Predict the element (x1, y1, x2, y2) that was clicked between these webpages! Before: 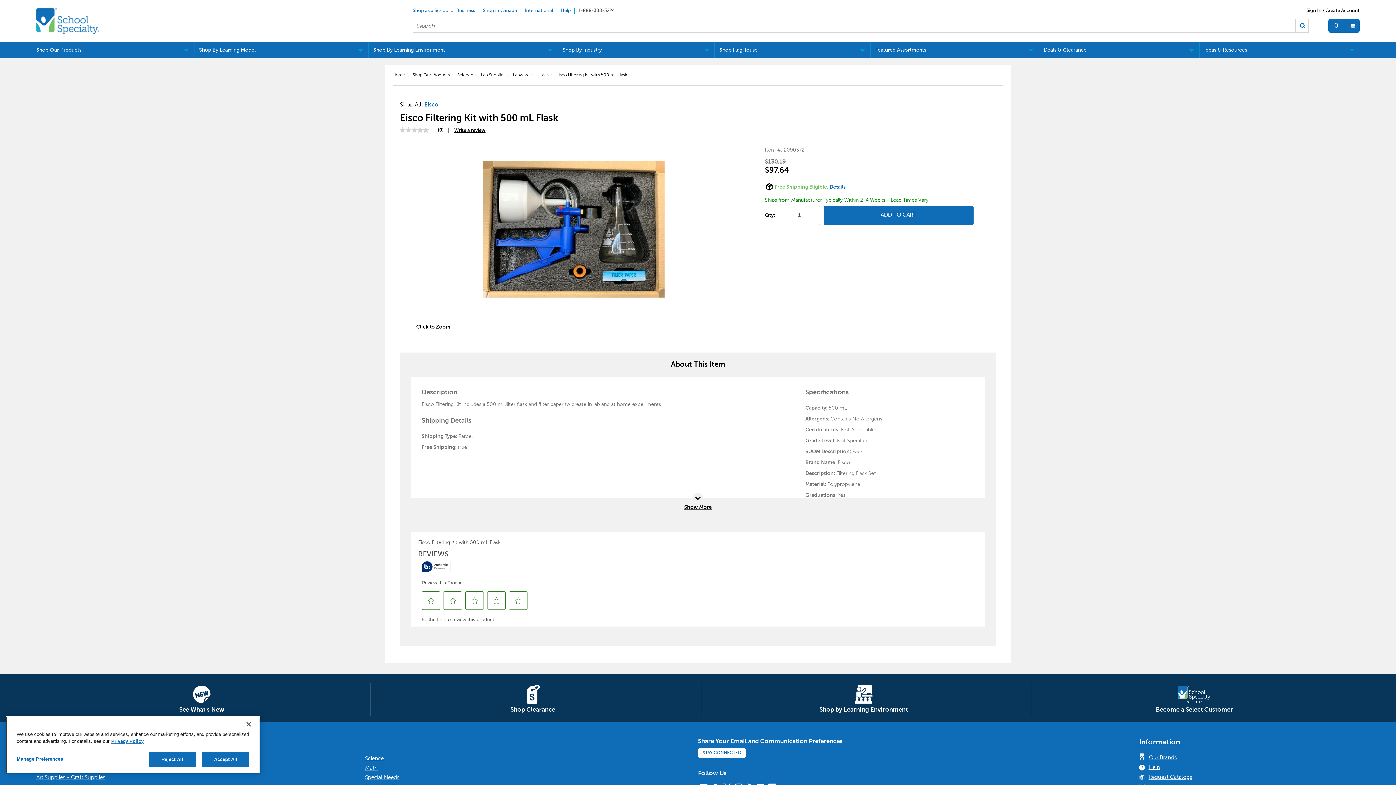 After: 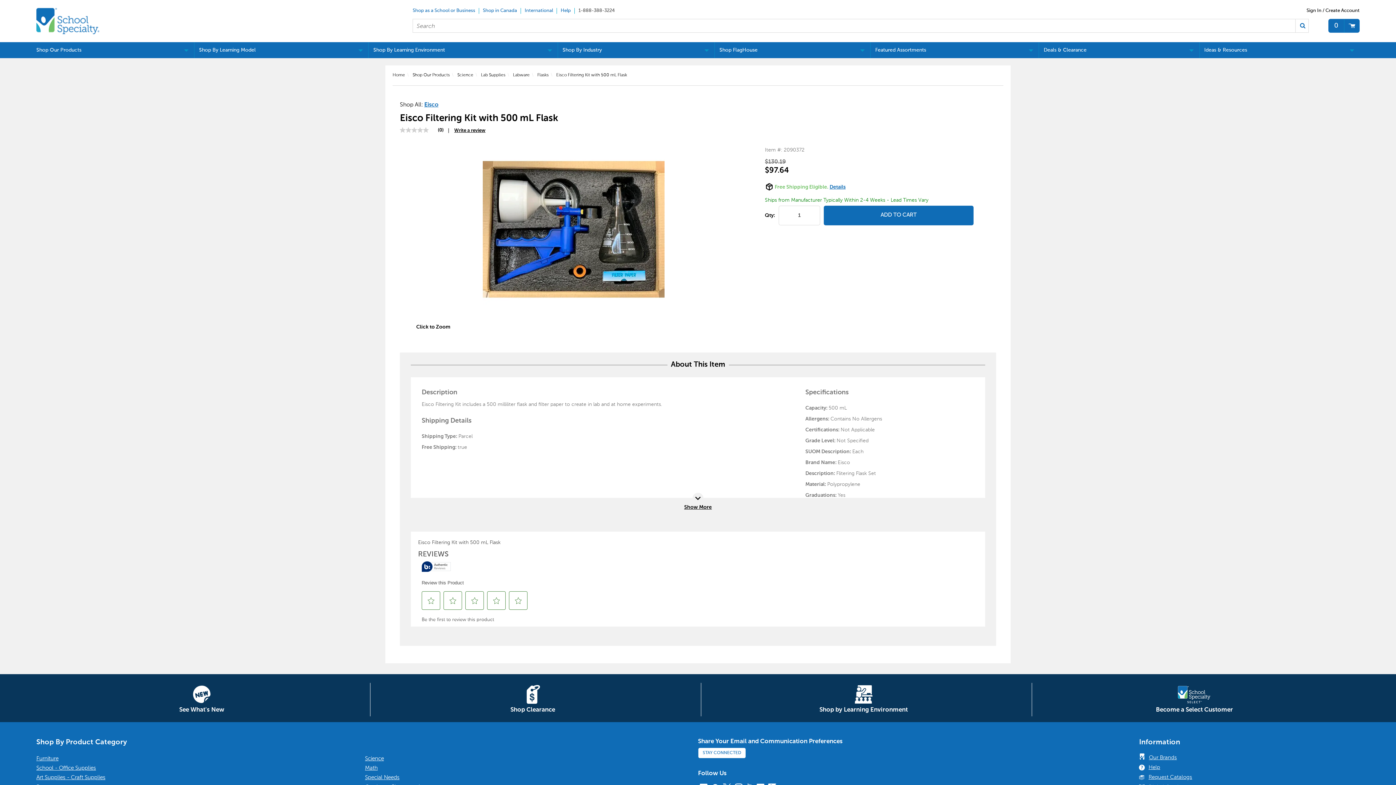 Action: label: Close bbox: (240, 716, 256, 732)